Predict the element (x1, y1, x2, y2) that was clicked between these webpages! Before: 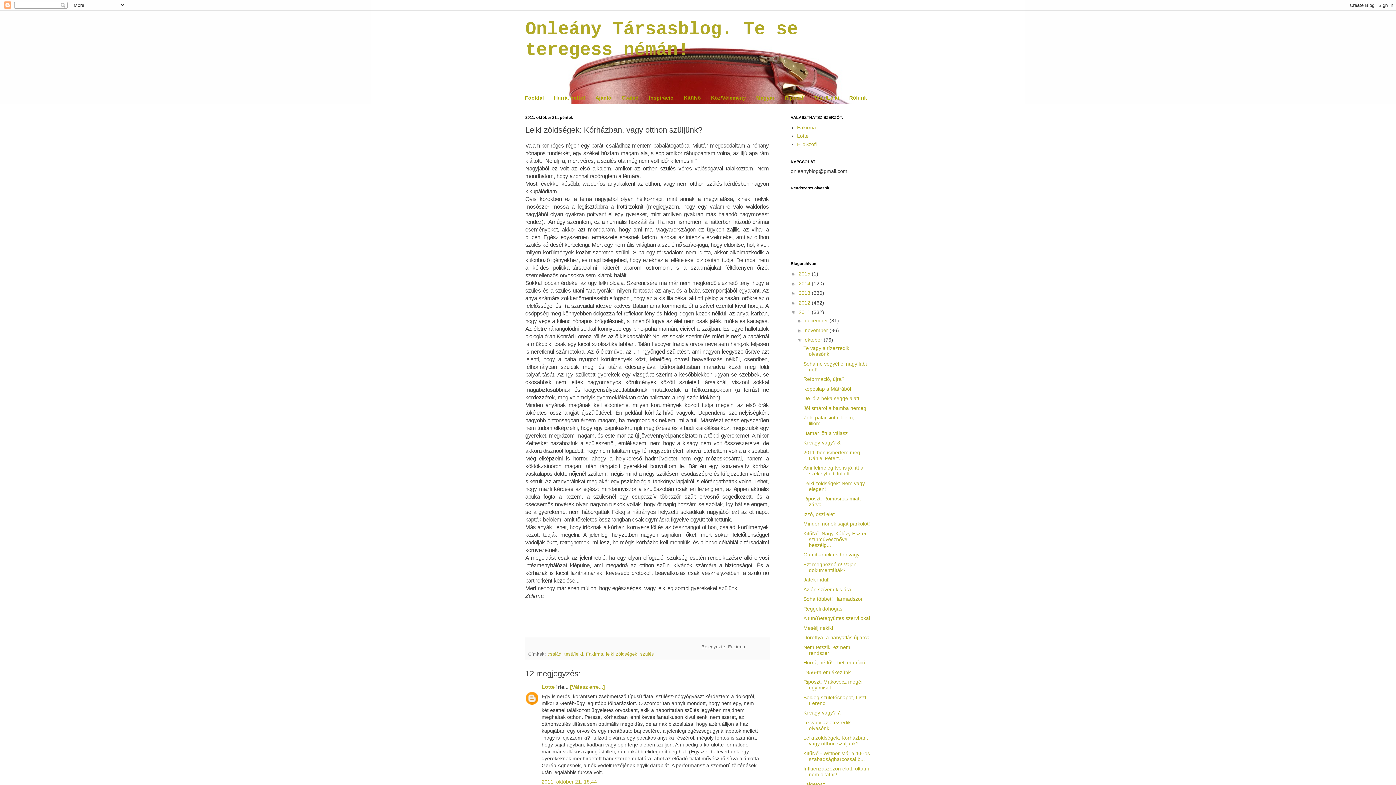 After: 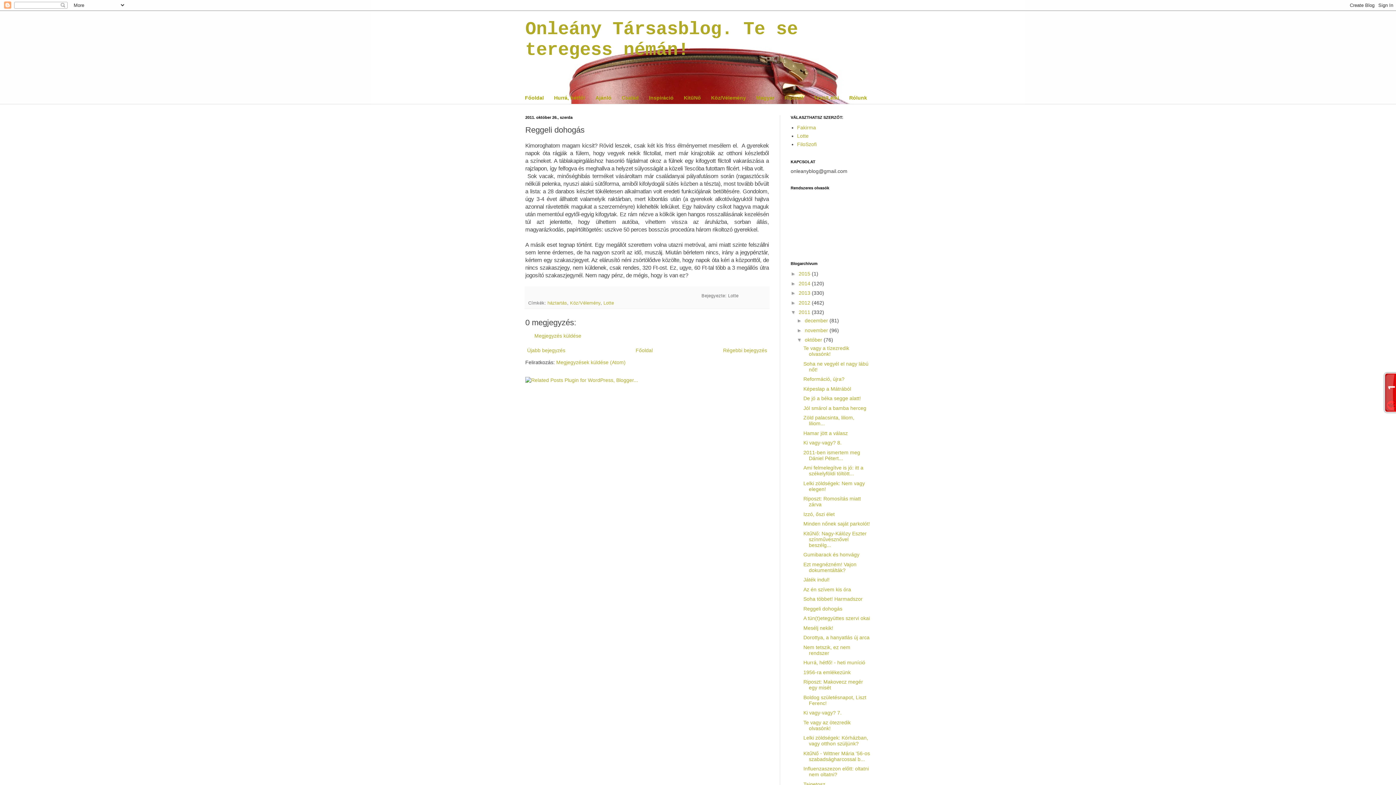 Action: bbox: (803, 606, 842, 611) label: Reggeli dohogás